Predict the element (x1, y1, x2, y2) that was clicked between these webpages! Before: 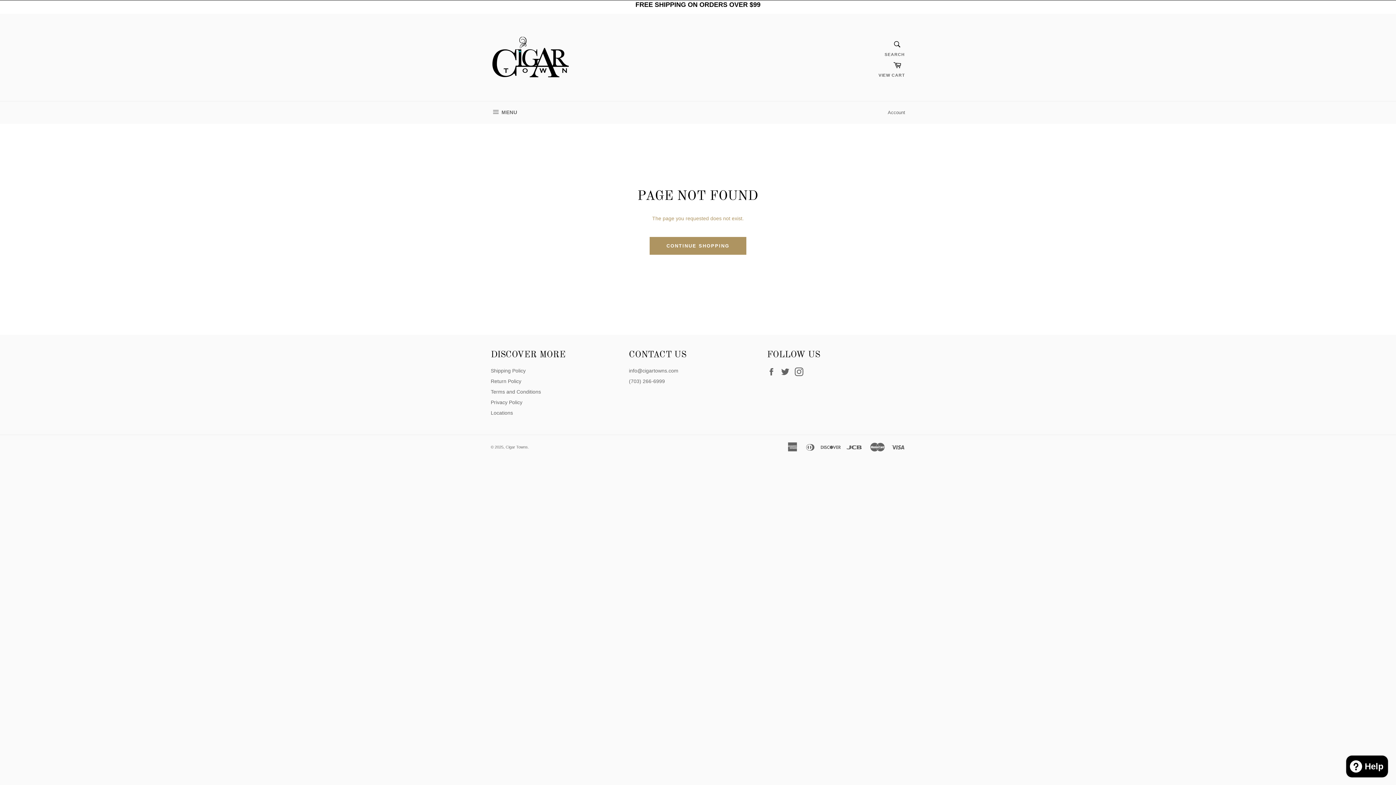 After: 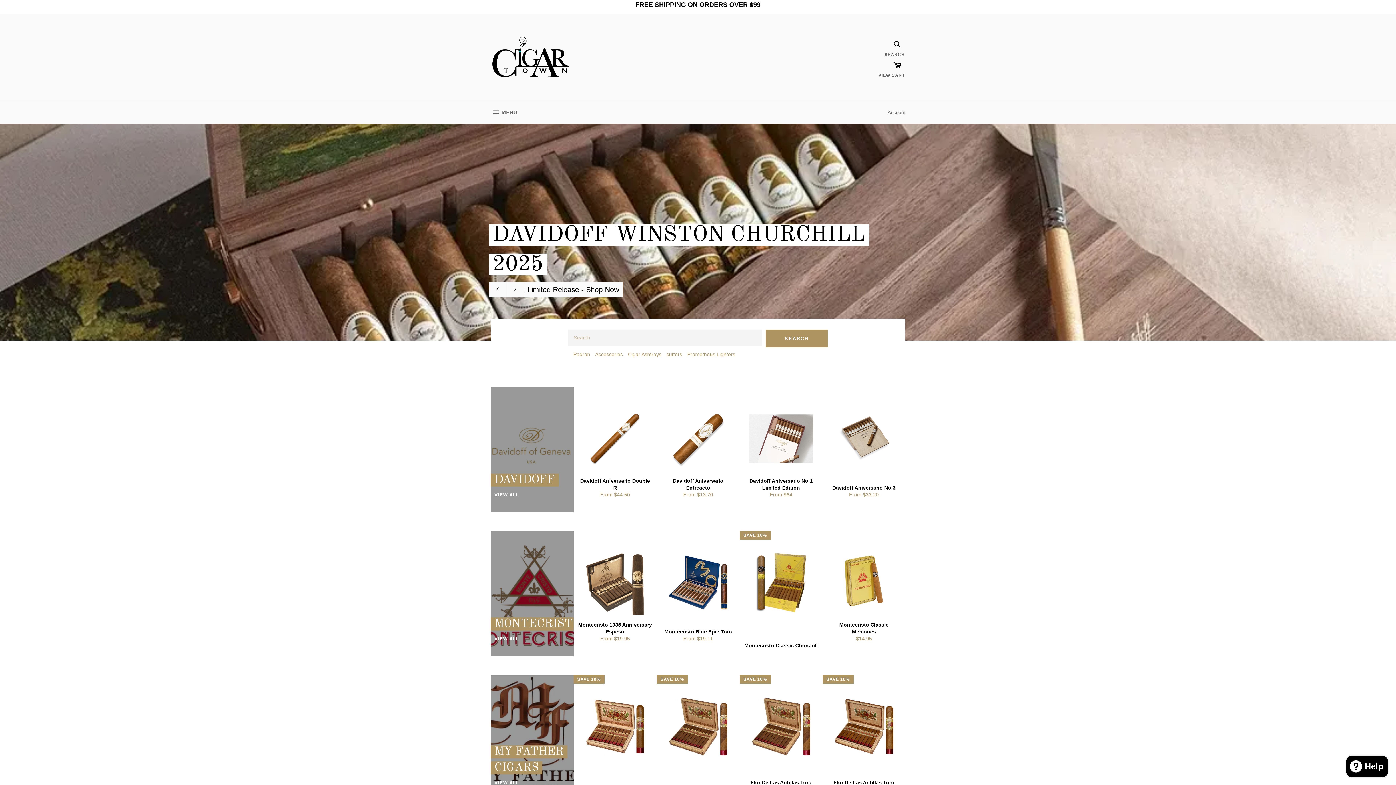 Action: bbox: (490, 21, 570, 93)